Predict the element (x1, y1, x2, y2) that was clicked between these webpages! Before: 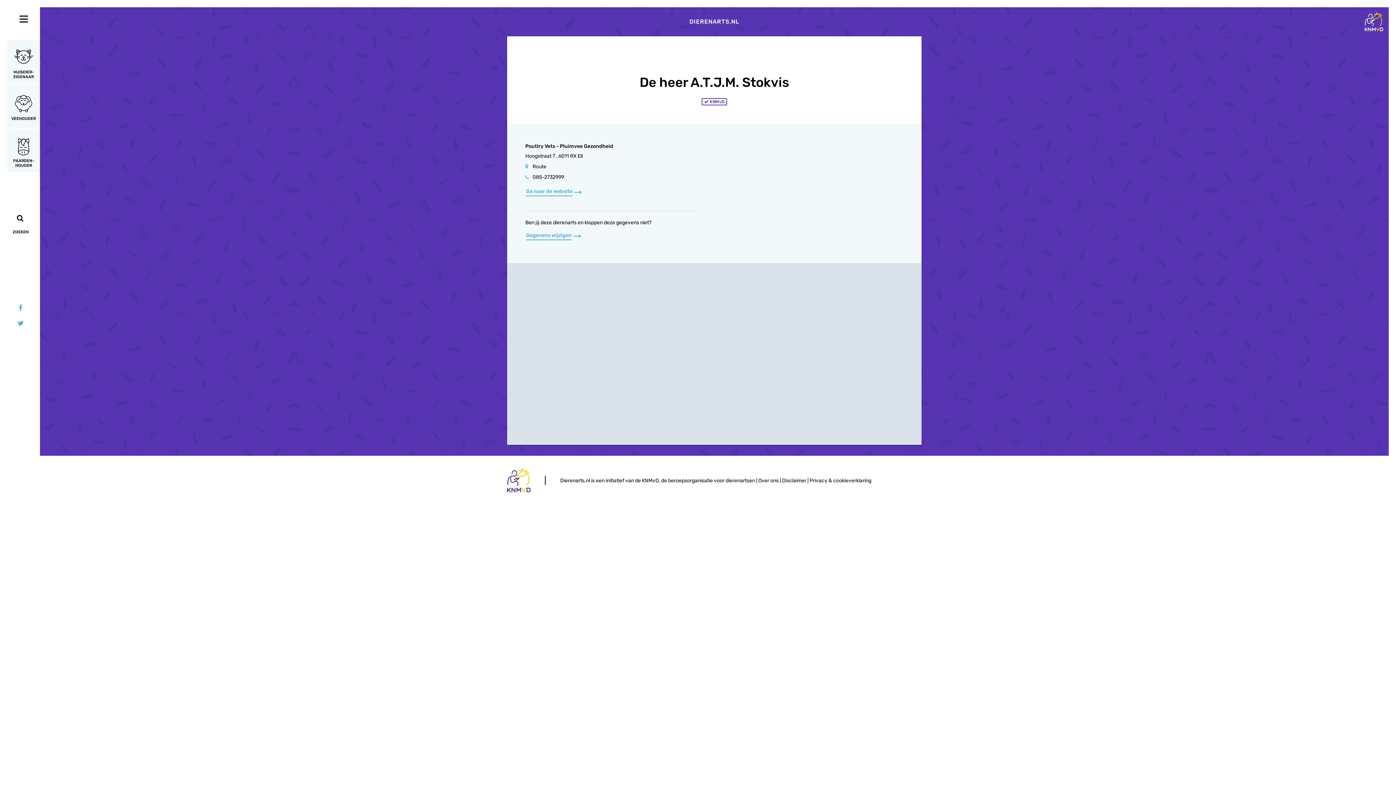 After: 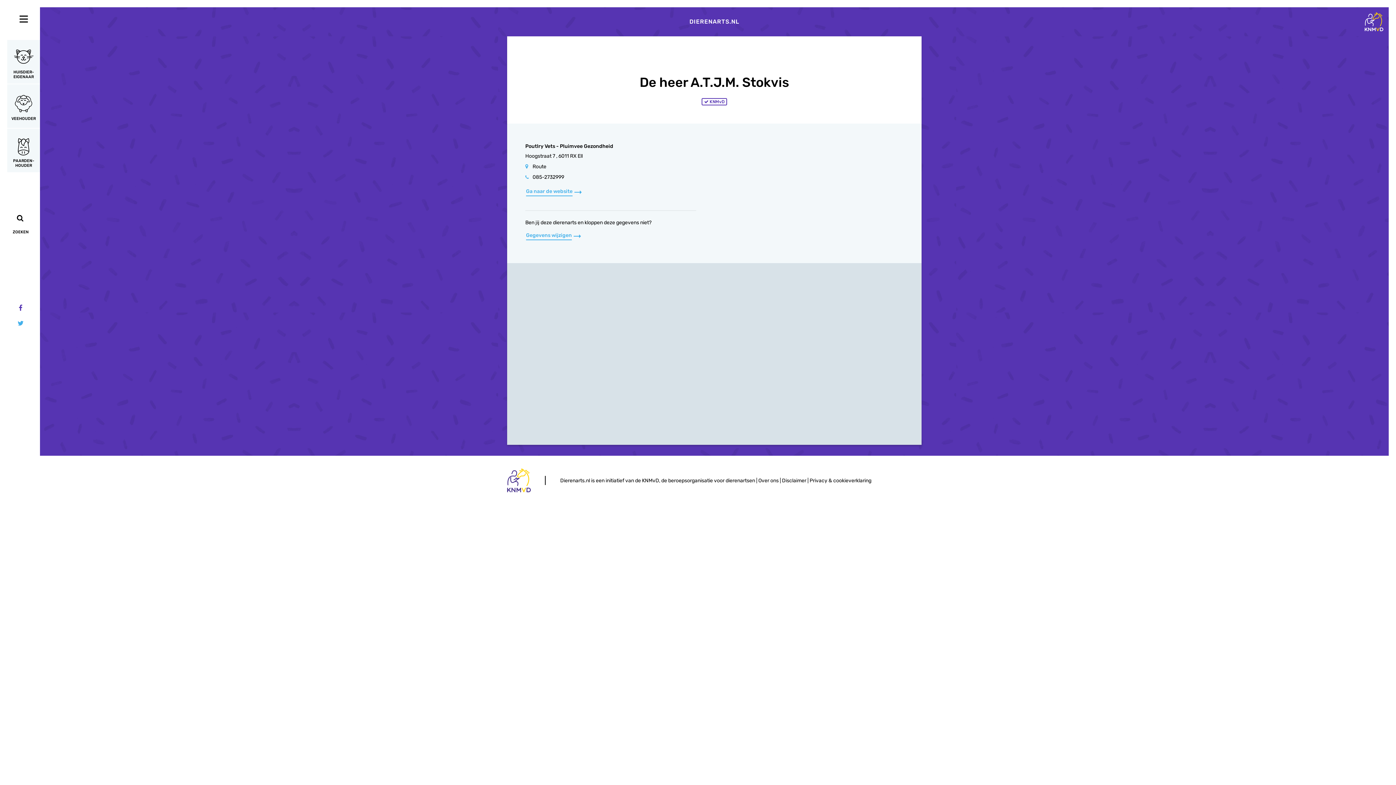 Action: bbox: (7, 301, 40, 316)